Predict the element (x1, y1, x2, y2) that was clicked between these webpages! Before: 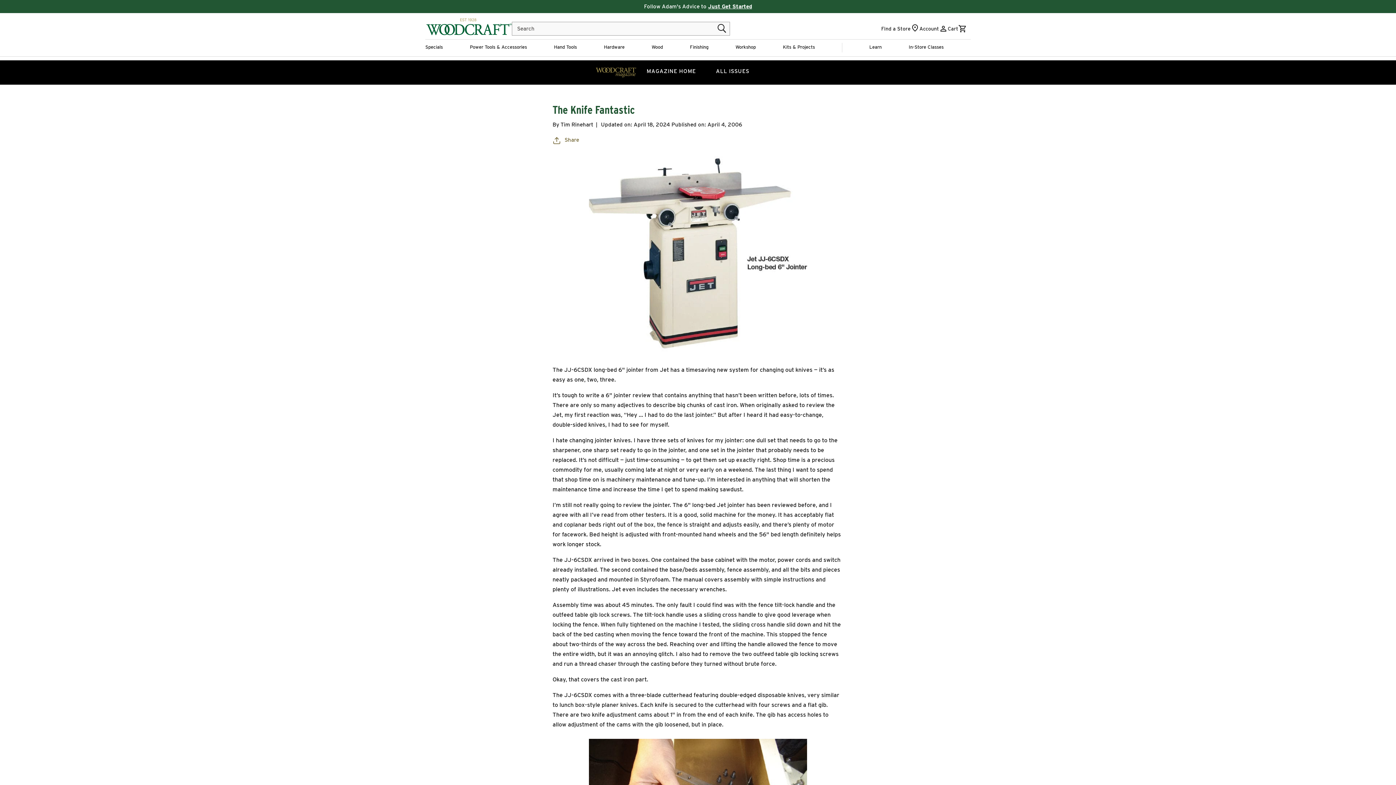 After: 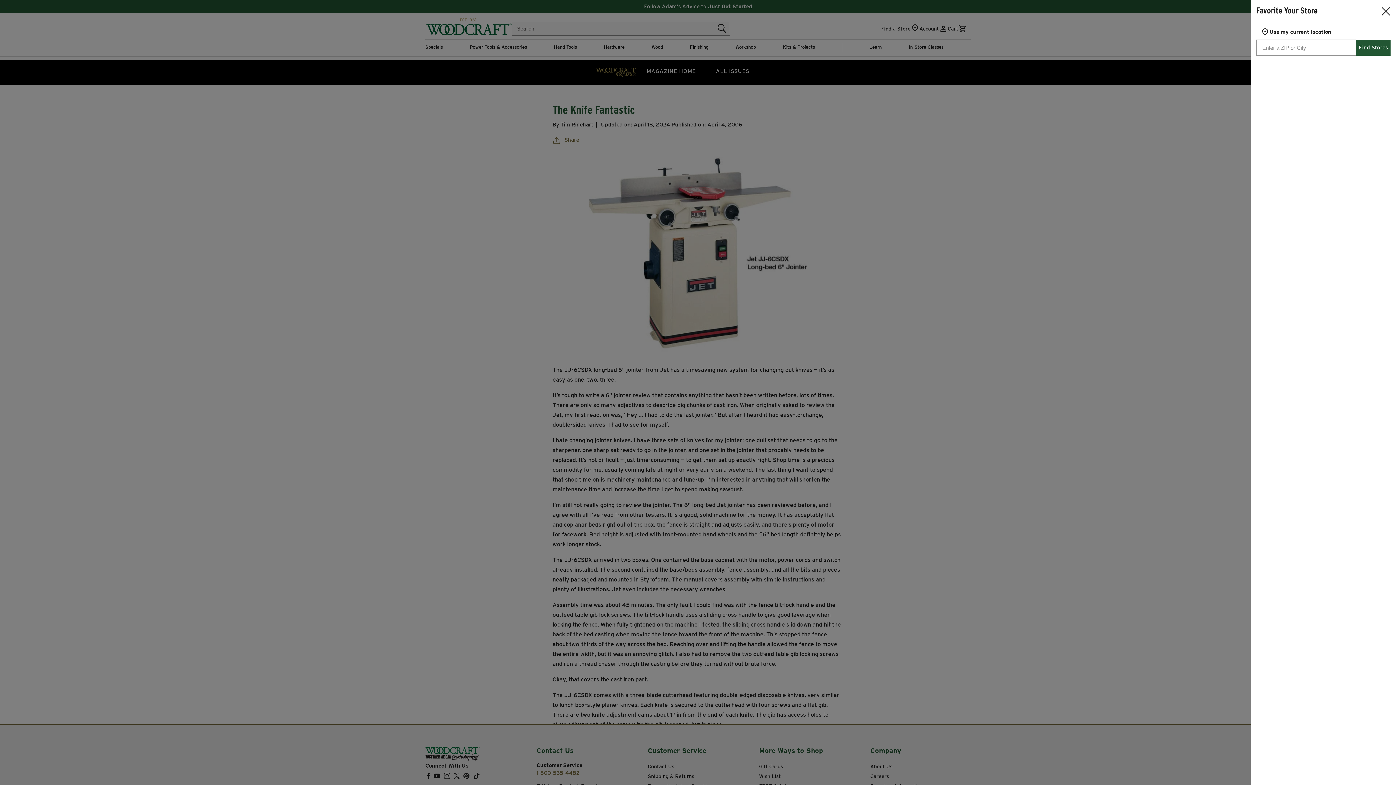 Action: bbox: (881, 23, 919, 33) label: Find a Store
Store Locator